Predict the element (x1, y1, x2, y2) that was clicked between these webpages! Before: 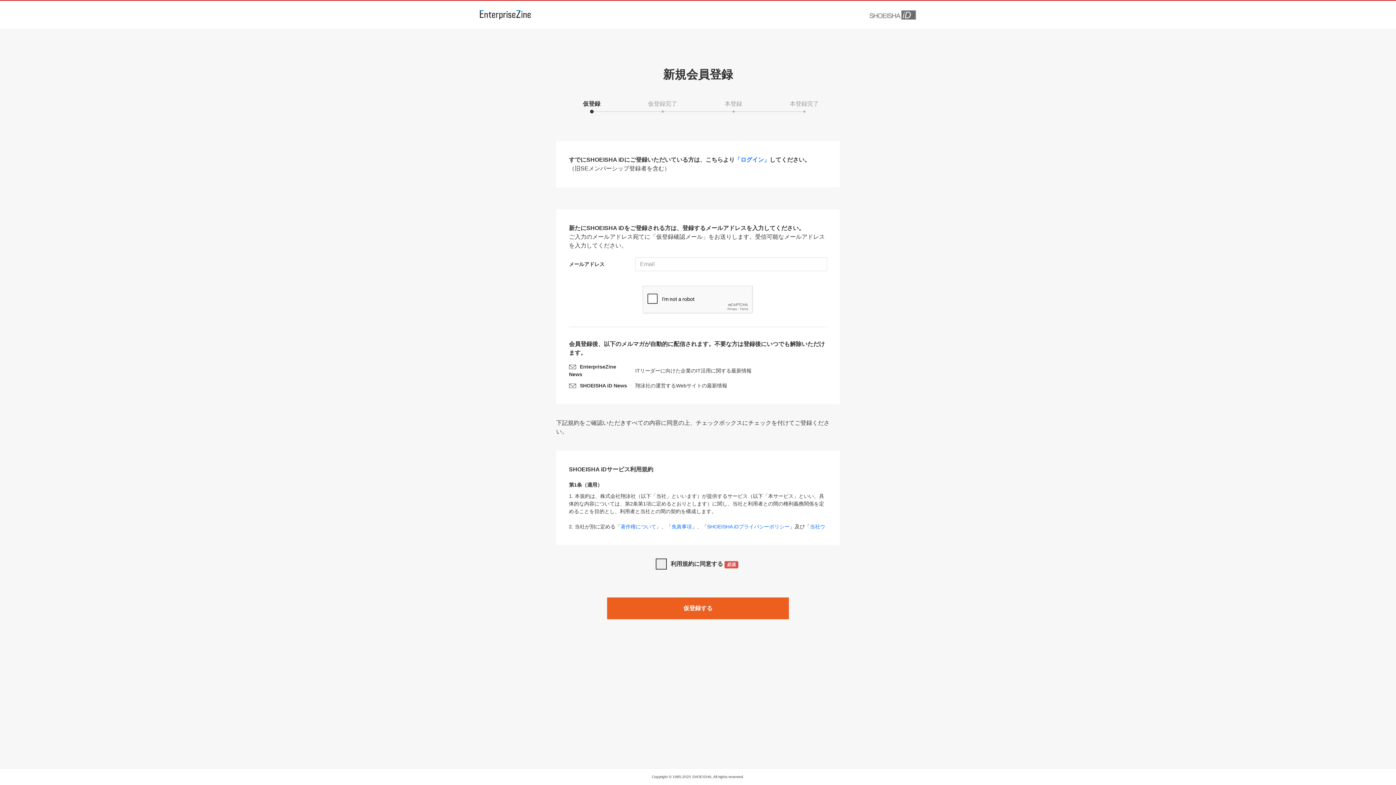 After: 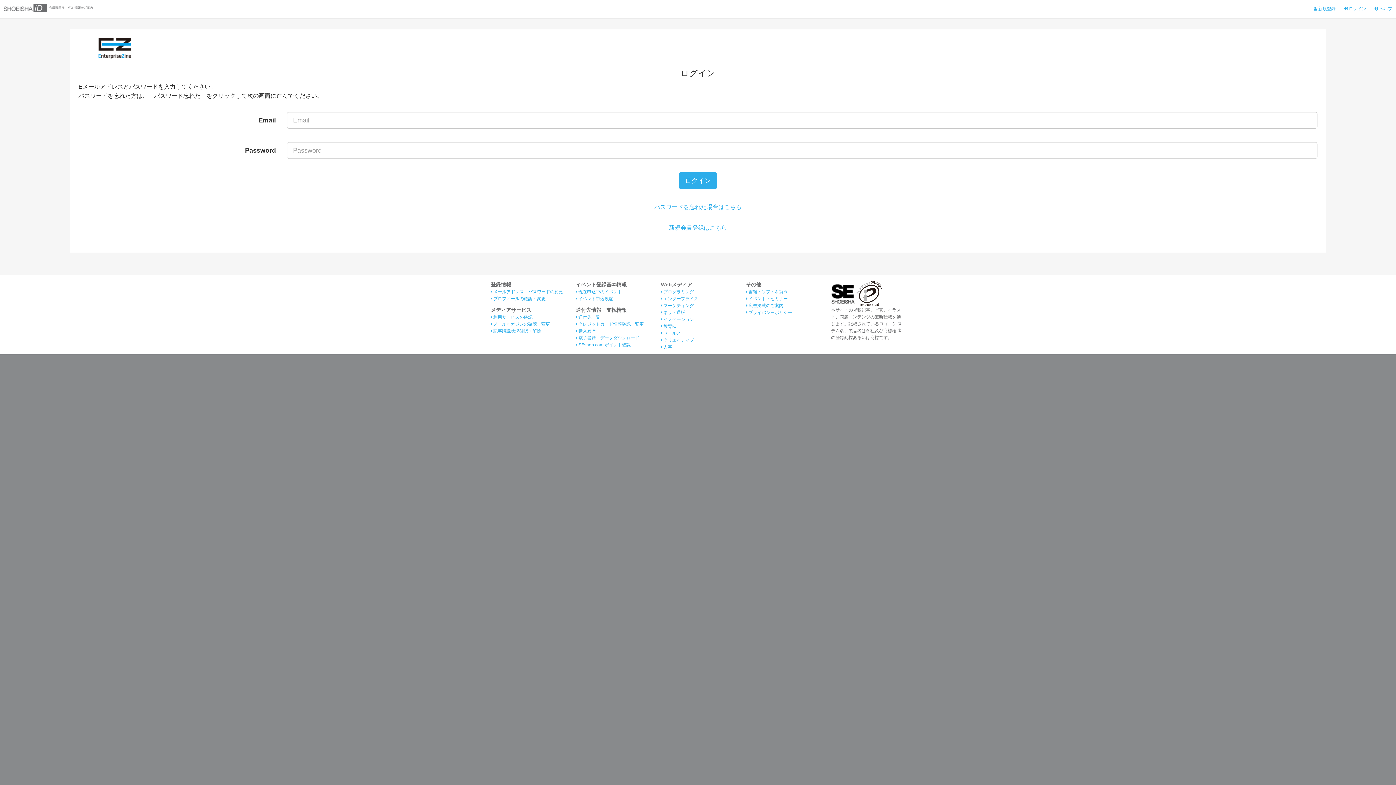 Action: bbox: (734, 156, 769, 162) label: 「ログイン」